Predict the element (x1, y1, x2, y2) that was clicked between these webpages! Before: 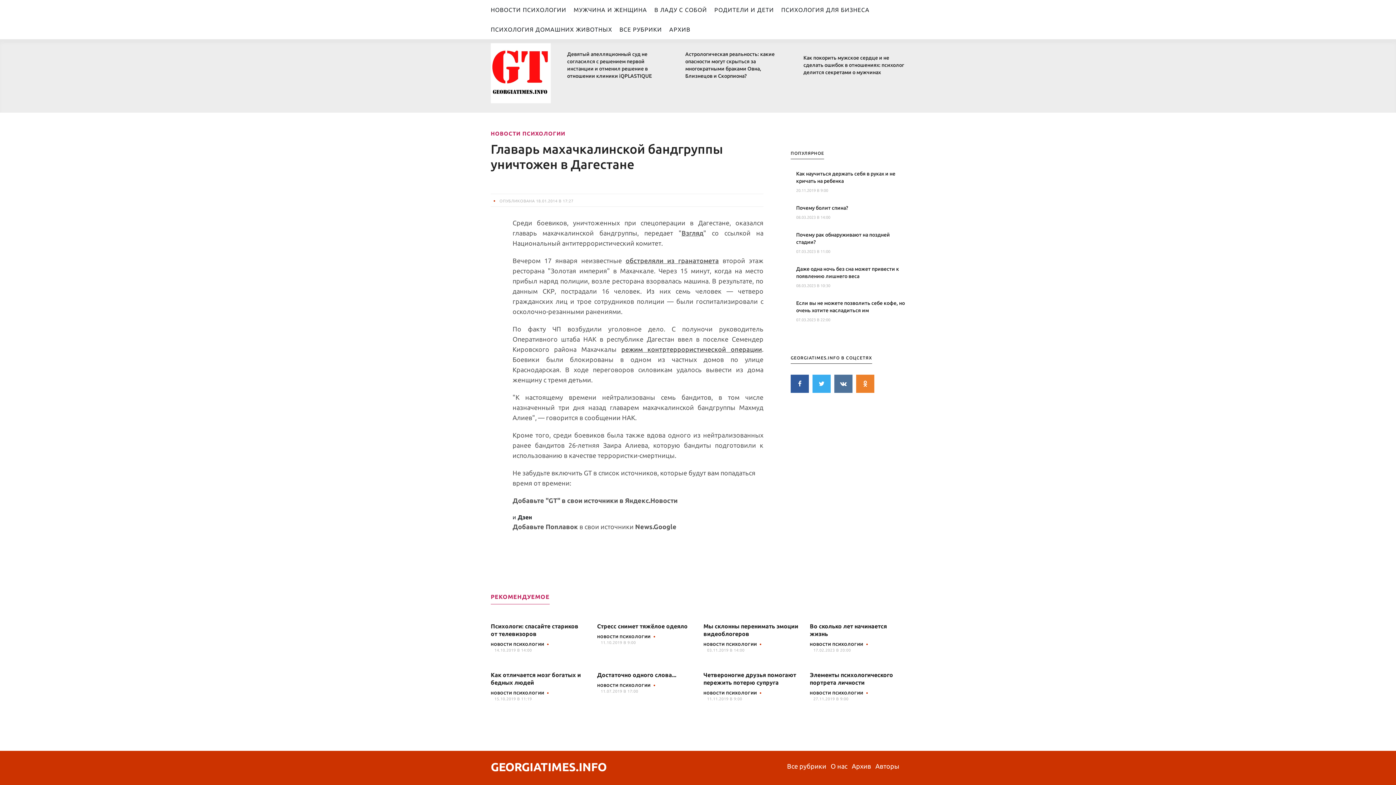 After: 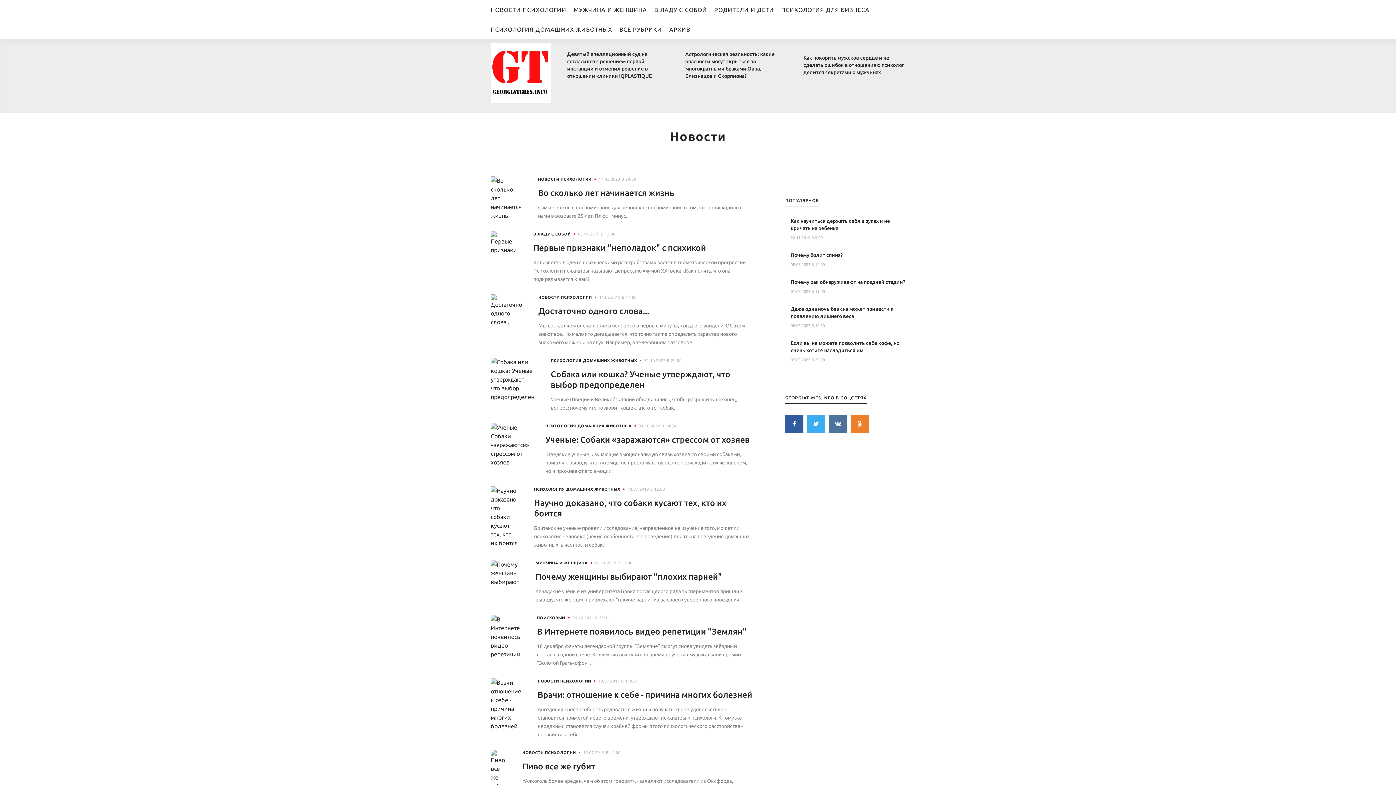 Action: label: НОВОСТИ ПСИХОЛОГИИ bbox: (703, 691, 757, 695)